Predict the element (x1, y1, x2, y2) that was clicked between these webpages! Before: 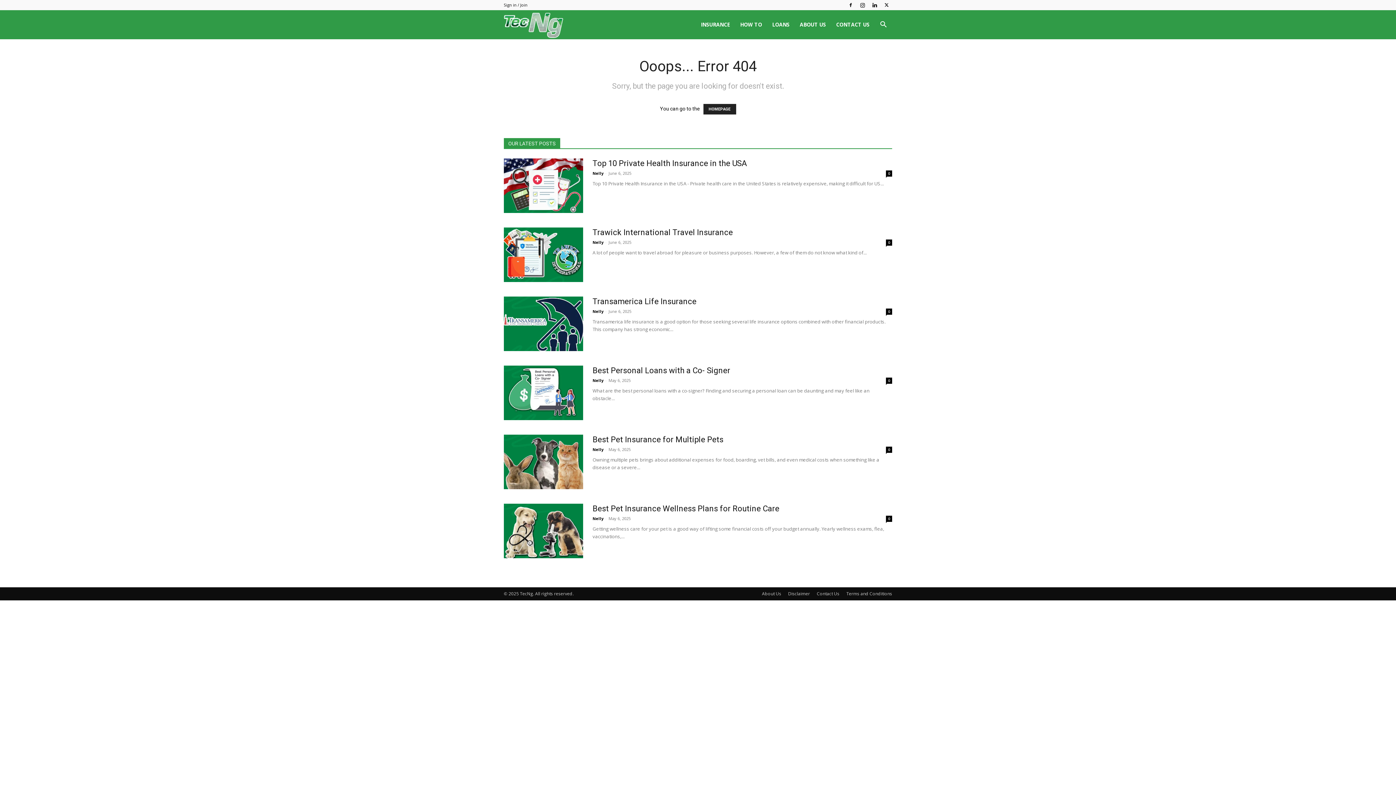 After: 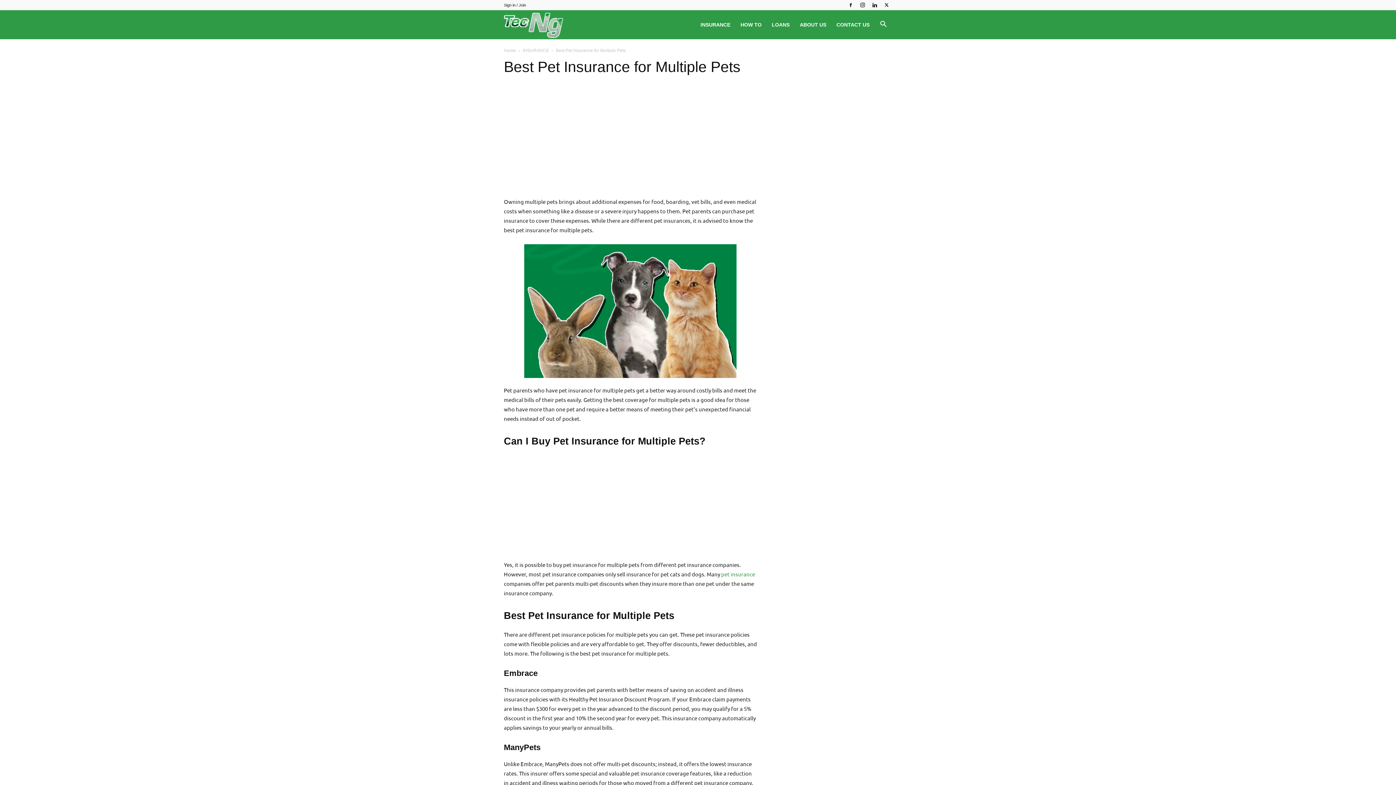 Action: bbox: (504, 434, 583, 489)